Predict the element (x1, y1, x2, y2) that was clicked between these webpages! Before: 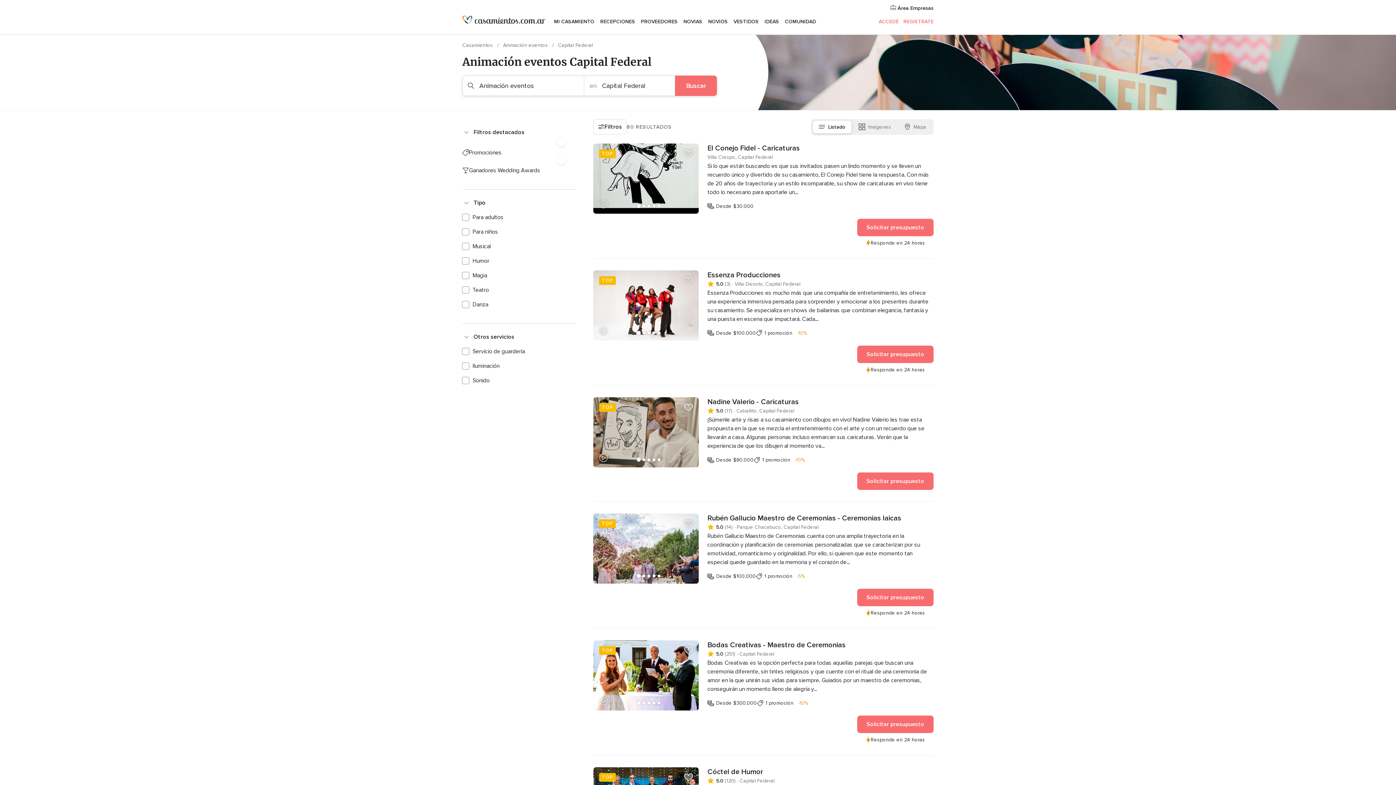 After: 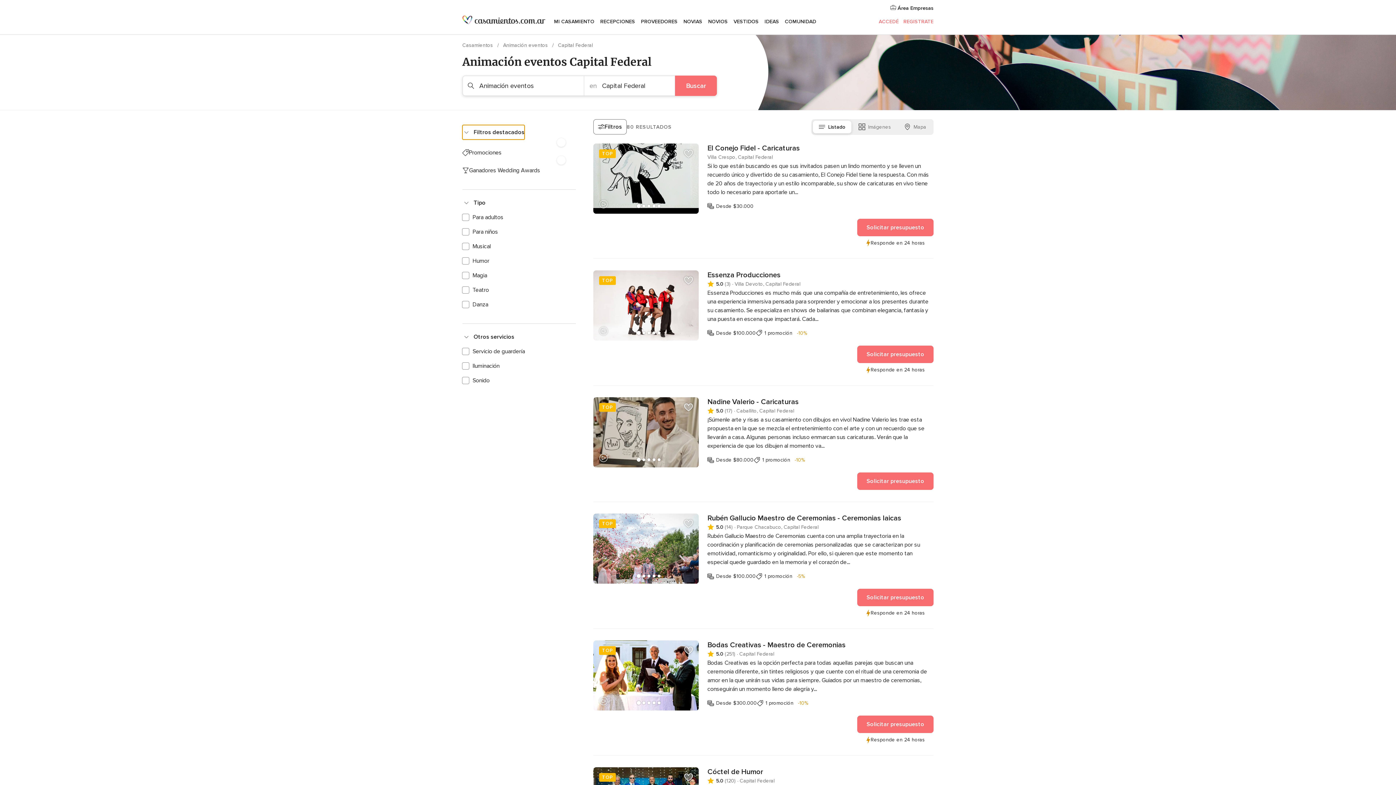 Action: label: Filtros bbox: (593, 119, 626, 134)